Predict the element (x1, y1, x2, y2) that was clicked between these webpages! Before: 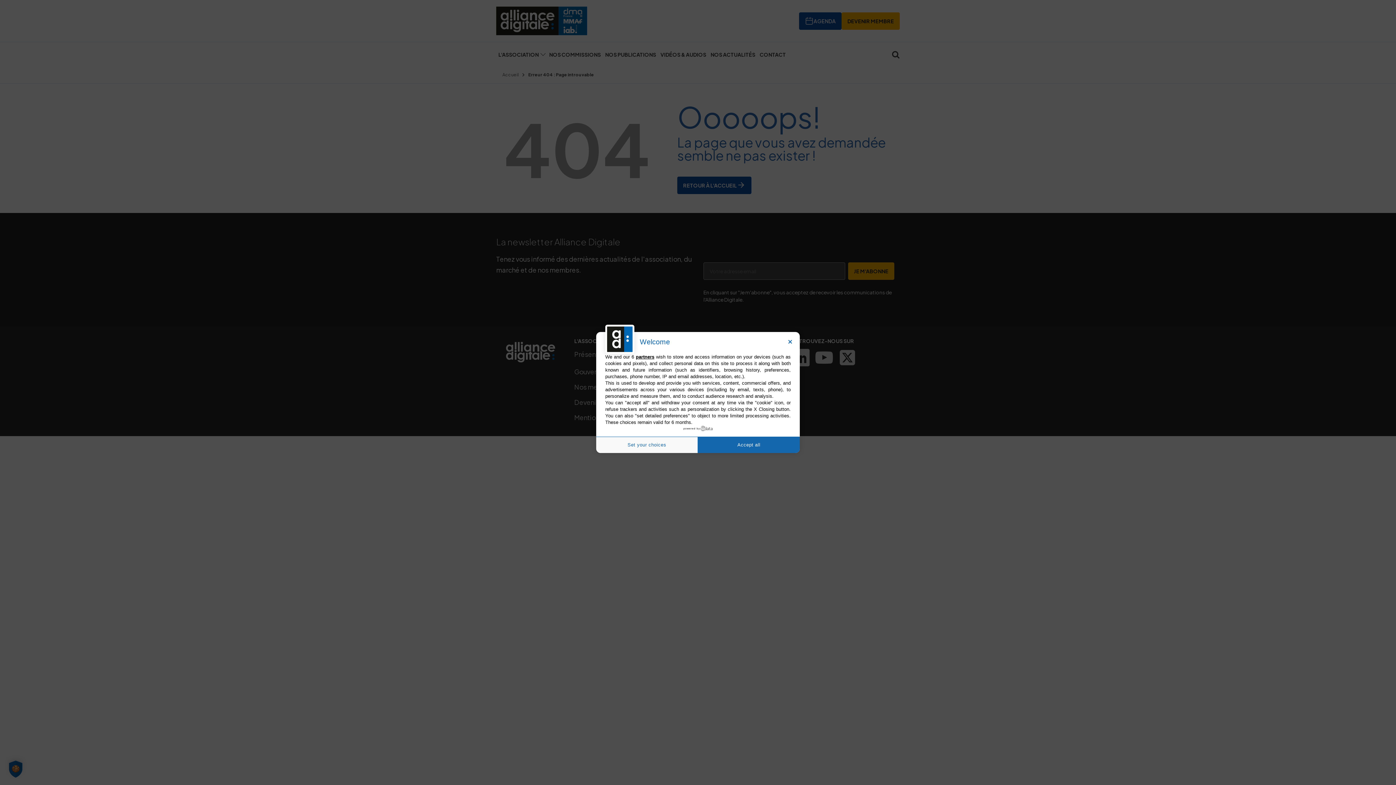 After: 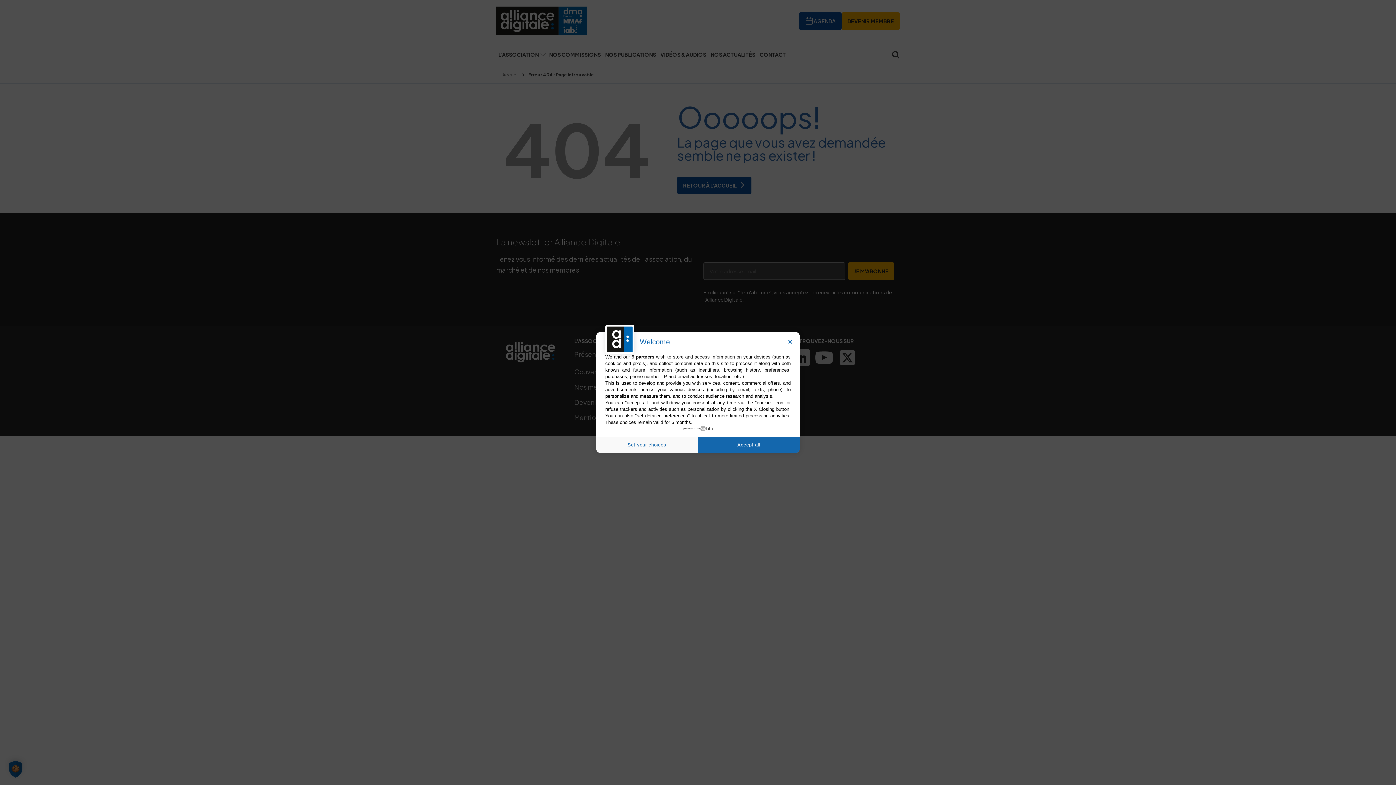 Action: label: powered by bbox: (683, 426, 712, 431)